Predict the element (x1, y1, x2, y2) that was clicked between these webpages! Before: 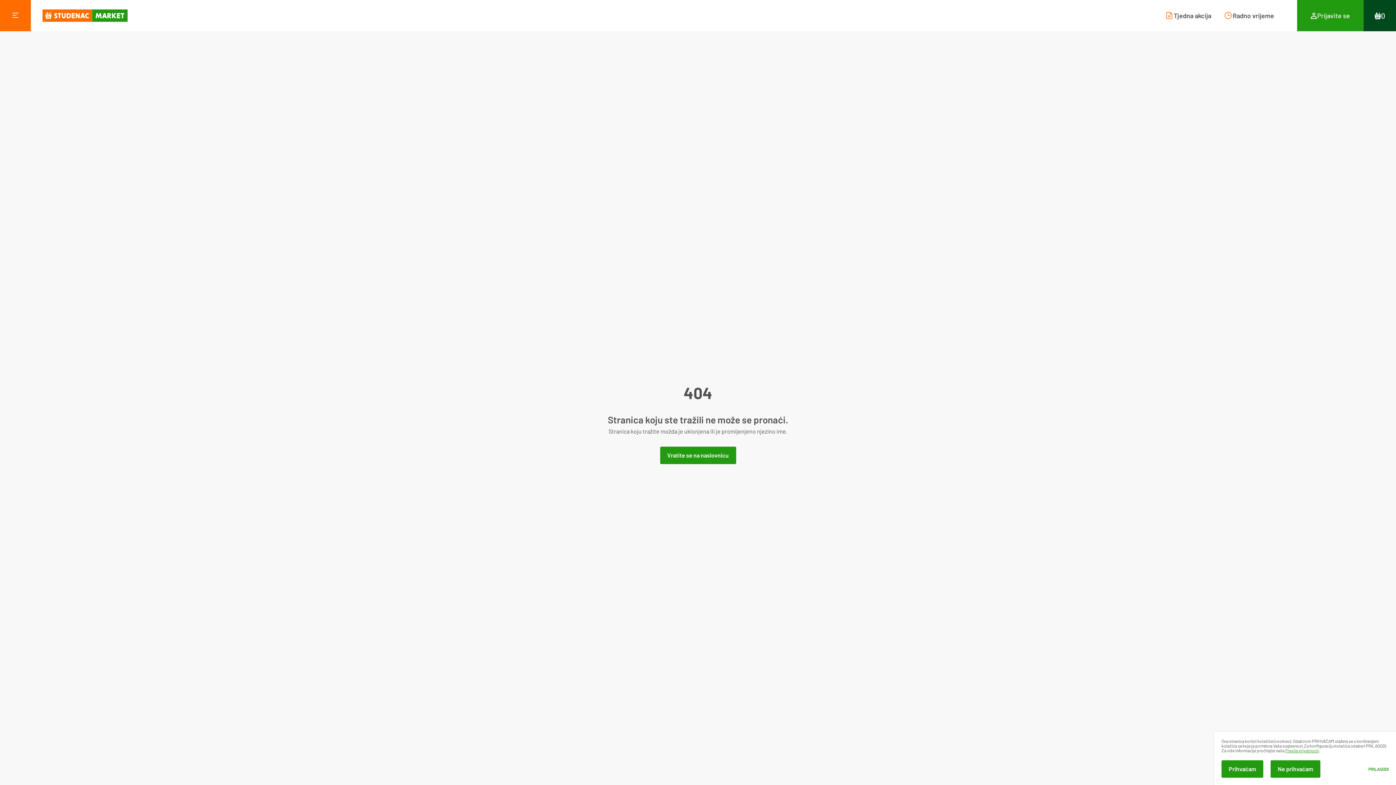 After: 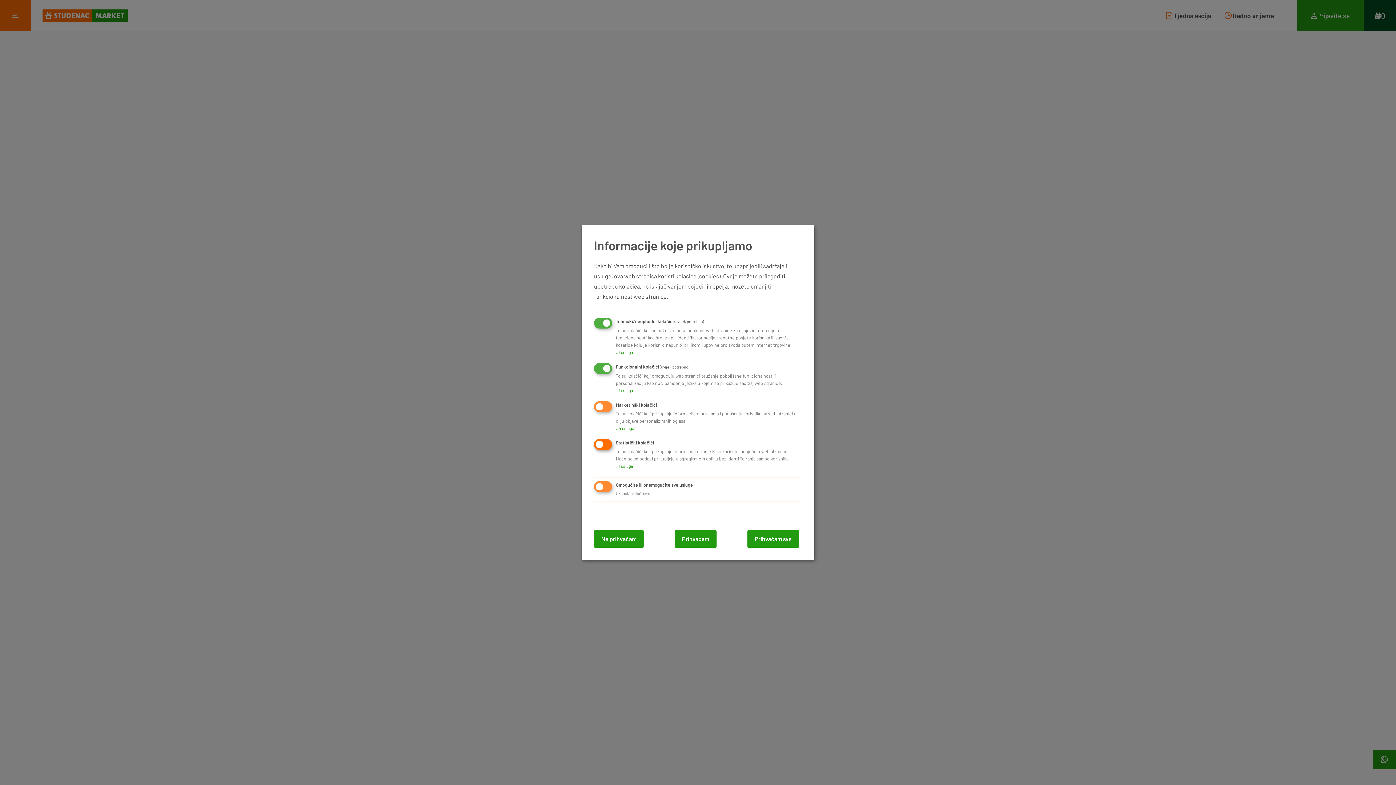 Action: bbox: (1320, 767, 1389, 771) label: PRILAGODI